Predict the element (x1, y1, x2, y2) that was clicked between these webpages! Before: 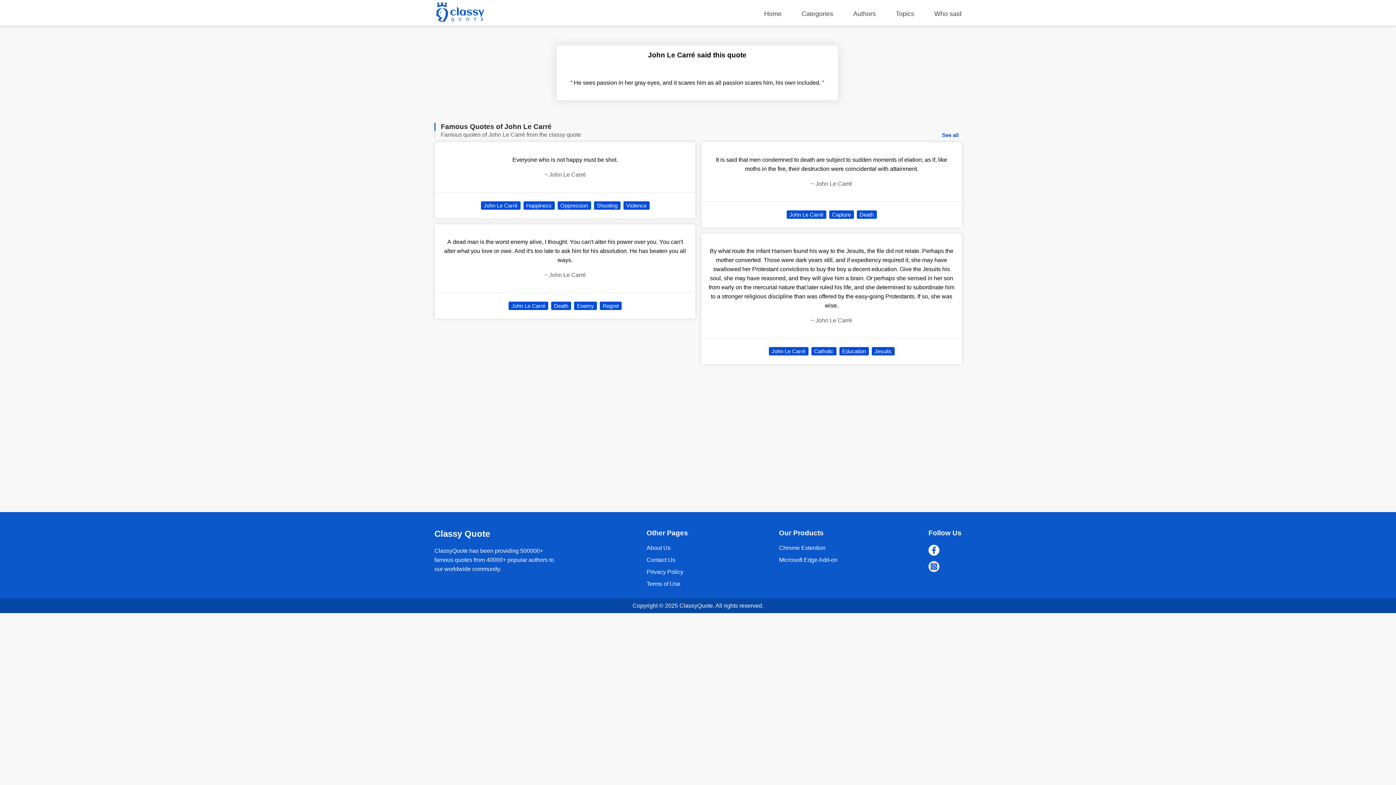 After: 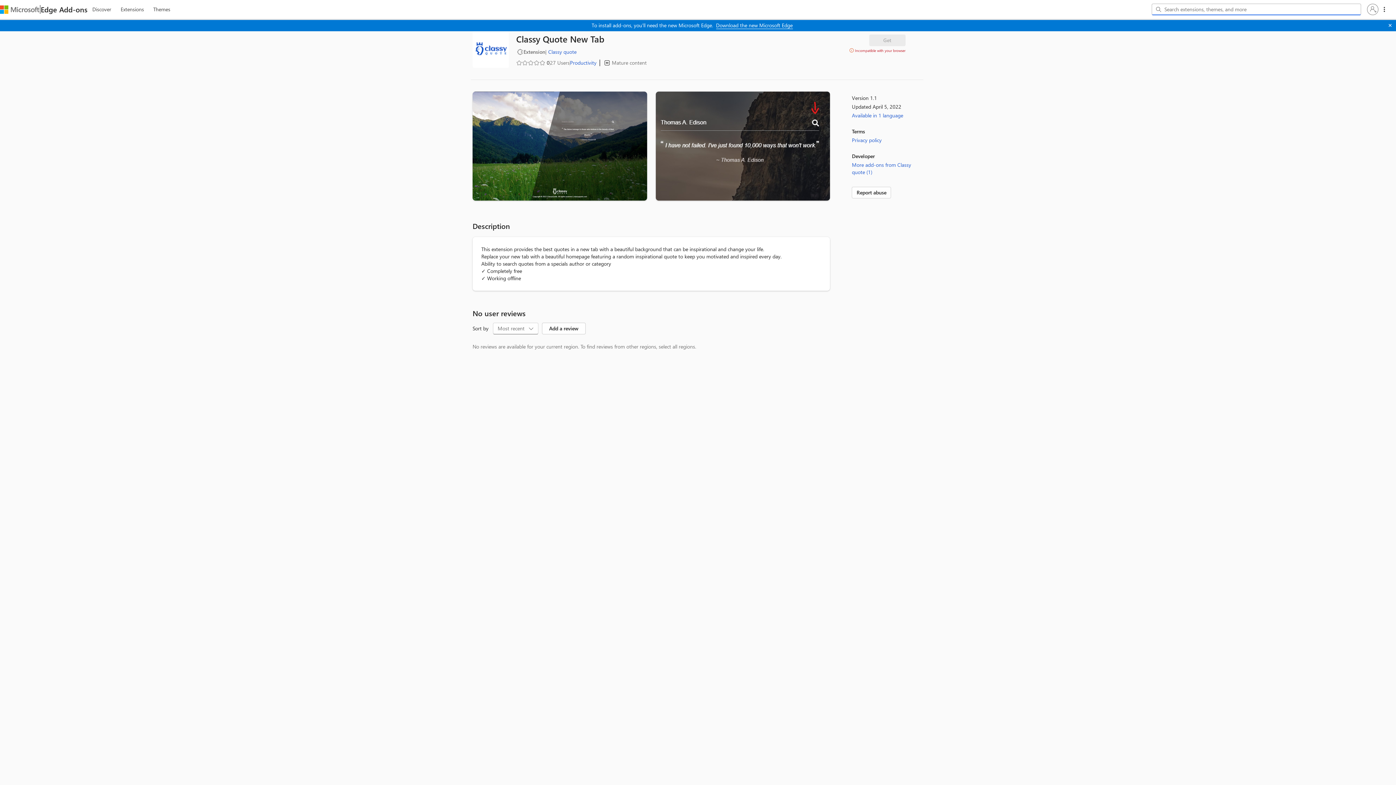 Action: label: Microsoft Edge Add-on bbox: (779, 556, 837, 563)